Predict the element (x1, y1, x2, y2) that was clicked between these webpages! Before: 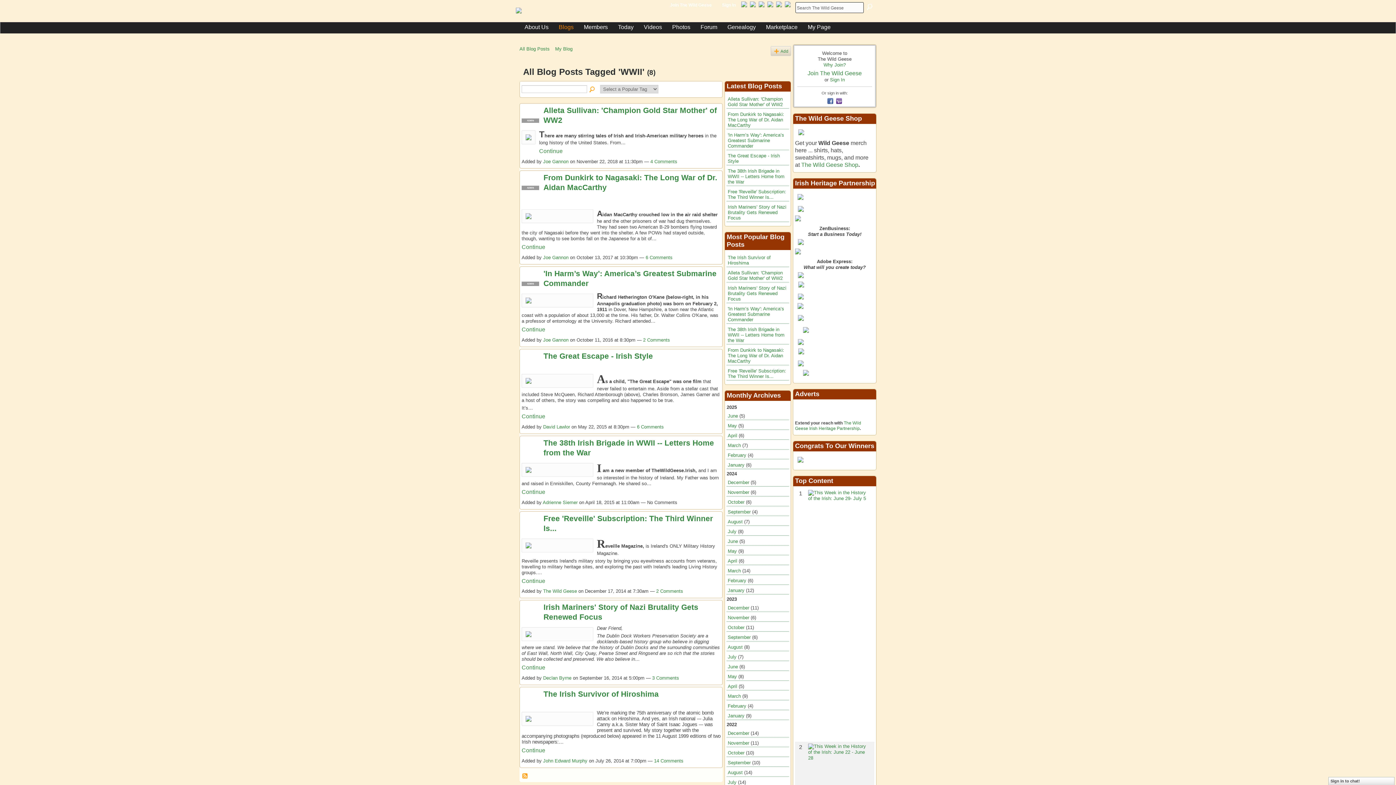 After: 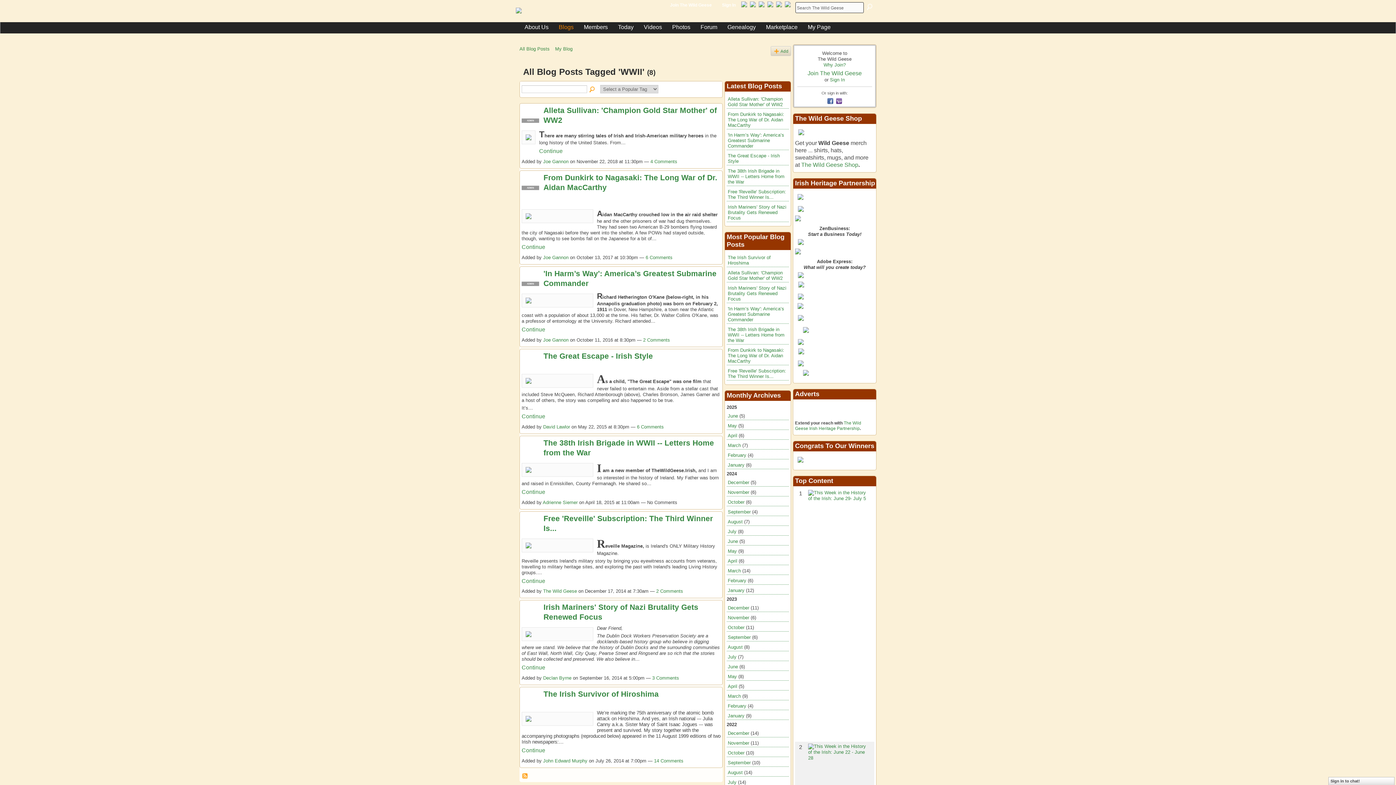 Action: bbox: (739, 0, 752, 14)